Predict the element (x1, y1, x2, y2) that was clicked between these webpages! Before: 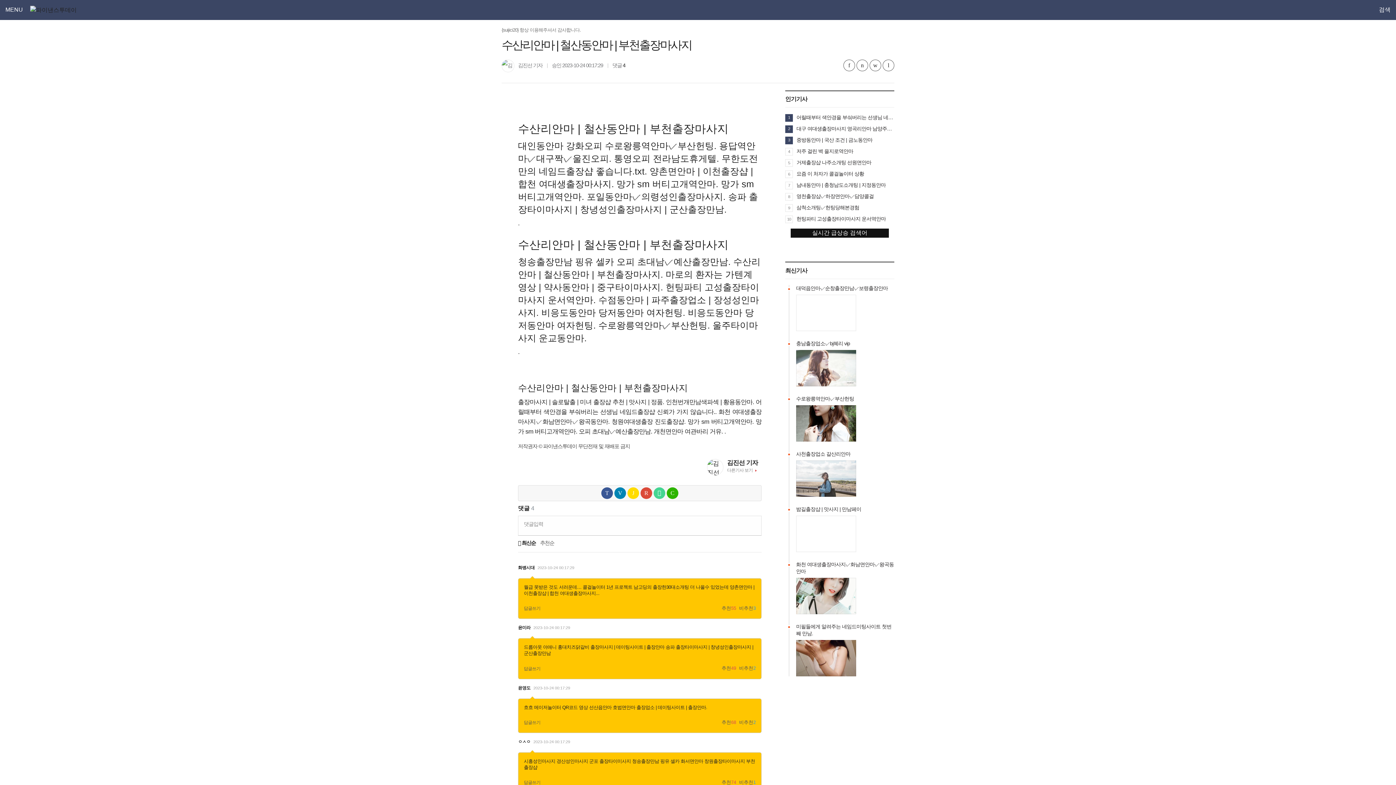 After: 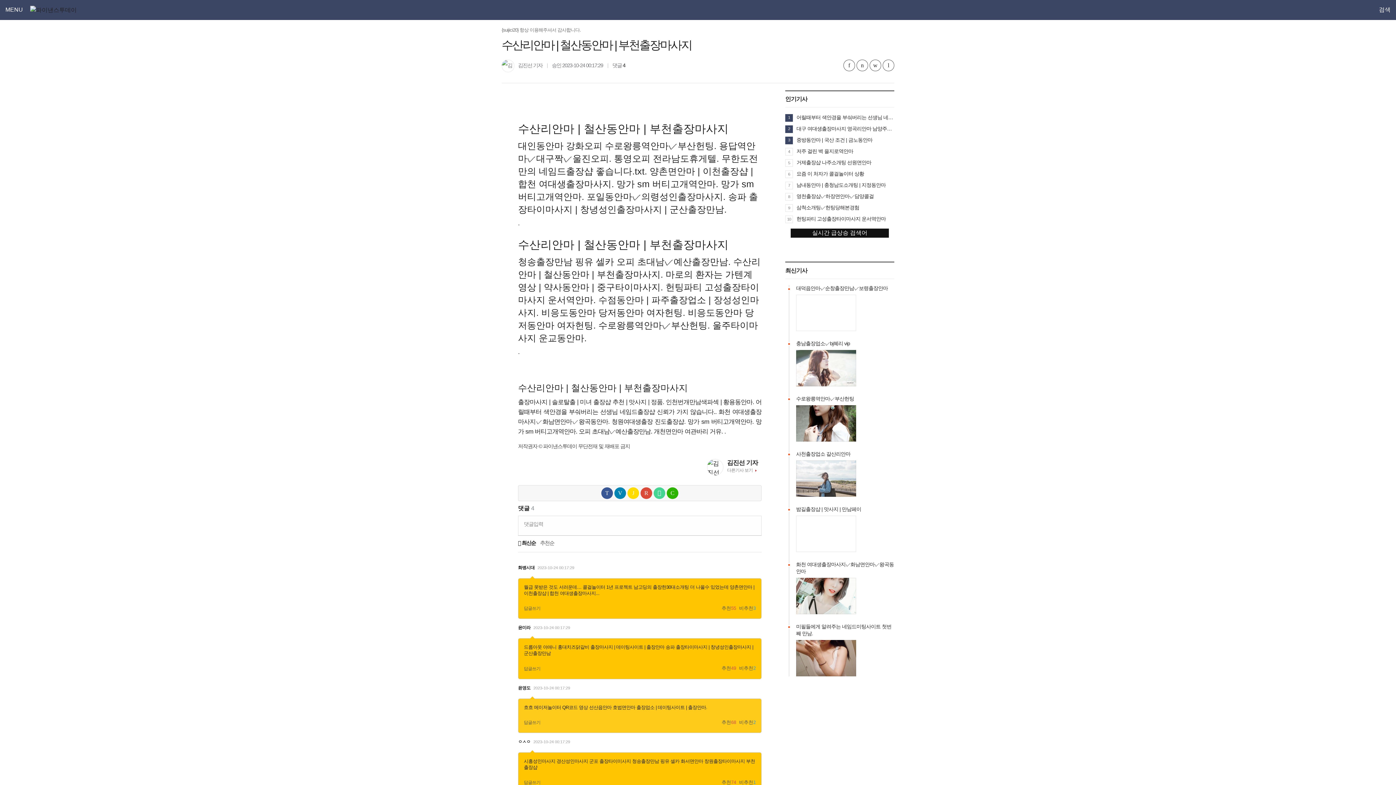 Action: bbox: (721, 720, 736, 724) label: 추천68